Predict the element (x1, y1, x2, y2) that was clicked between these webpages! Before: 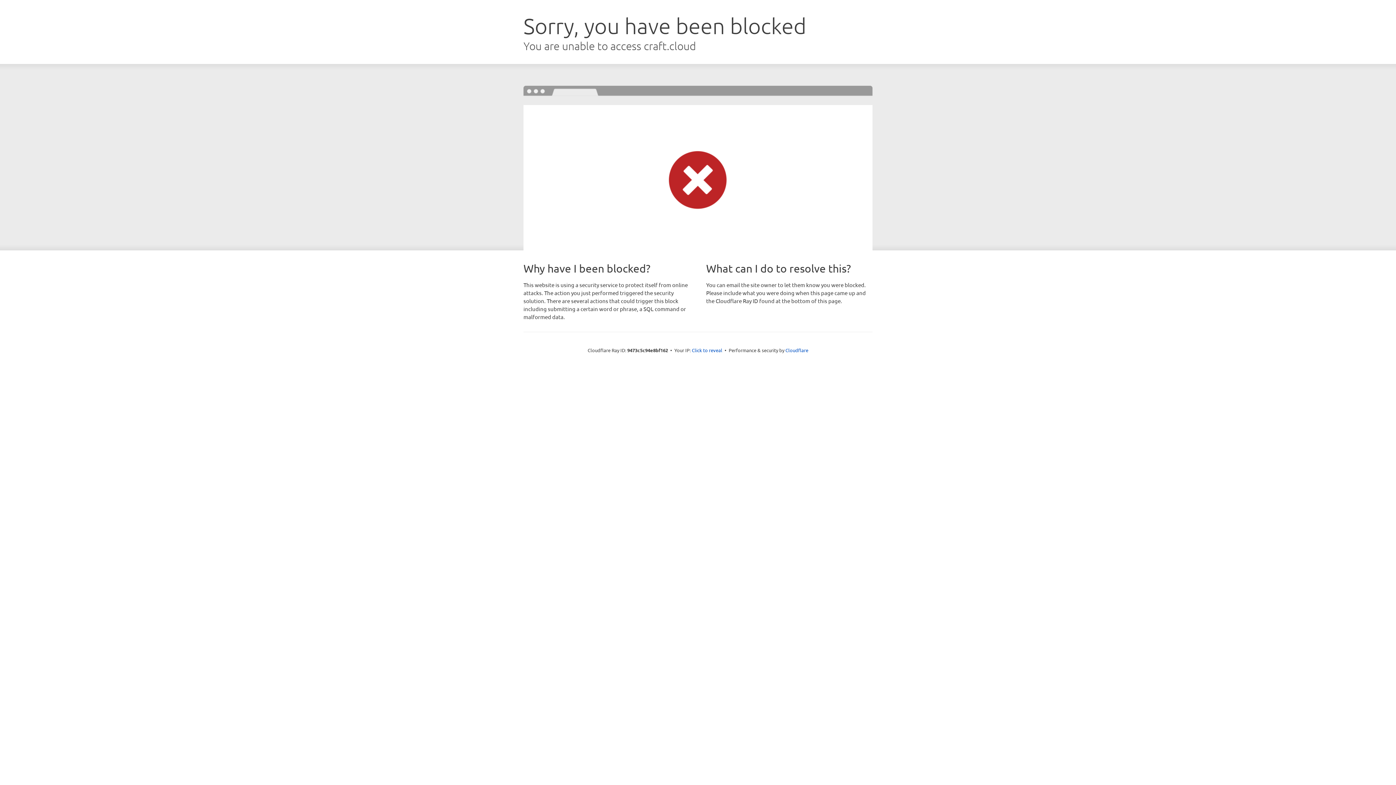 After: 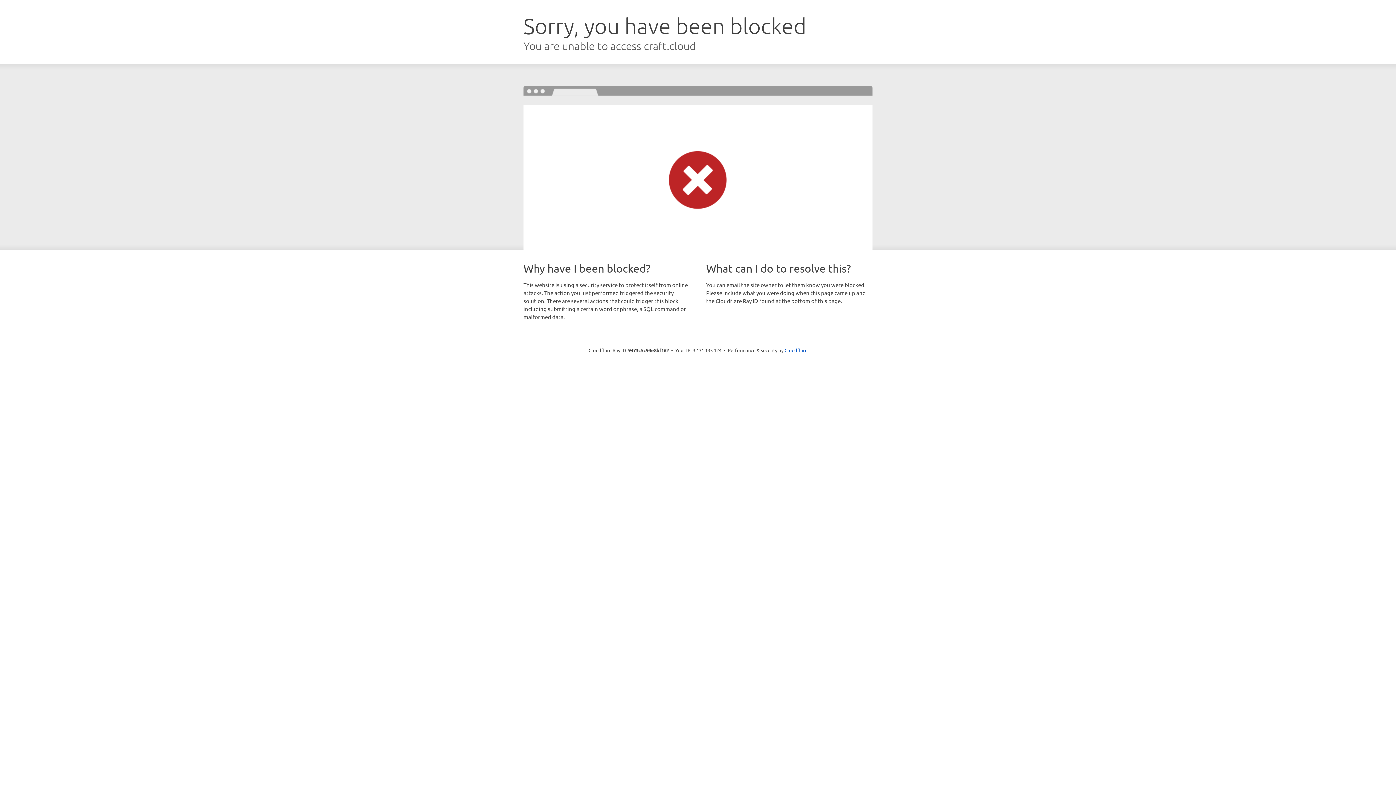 Action: bbox: (692, 346, 722, 353) label: Click to reveal